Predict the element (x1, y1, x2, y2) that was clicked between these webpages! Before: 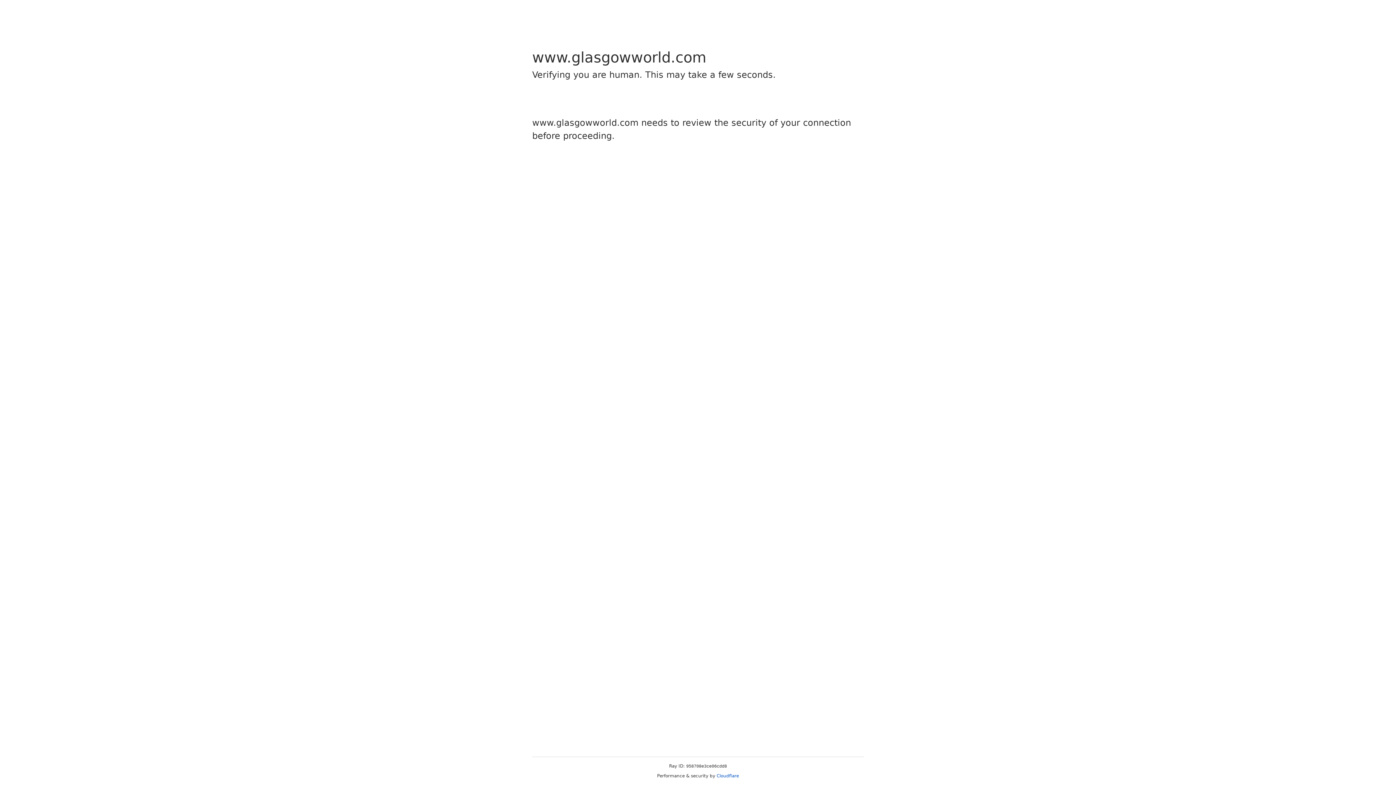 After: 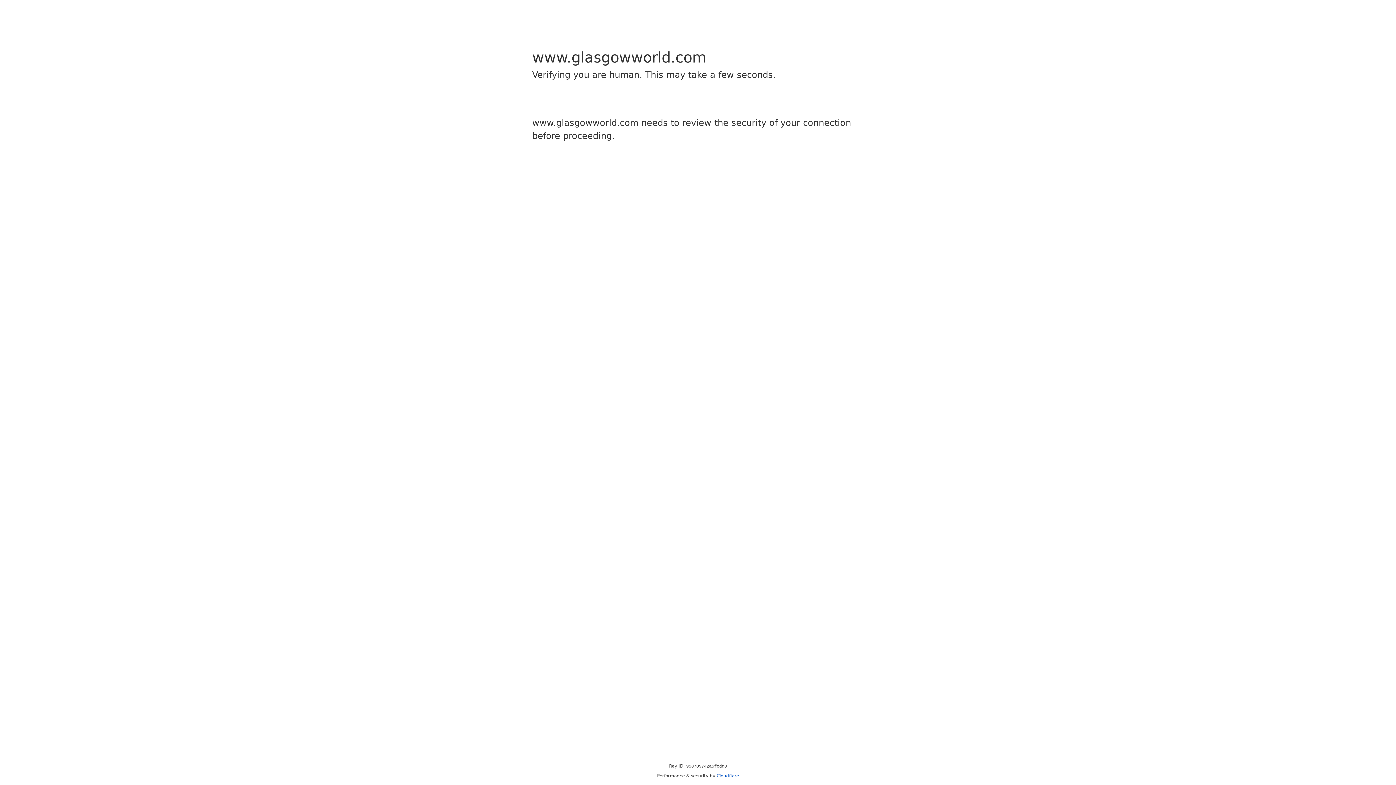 Action: bbox: (716, 773, 739, 778) label: Cloudflare